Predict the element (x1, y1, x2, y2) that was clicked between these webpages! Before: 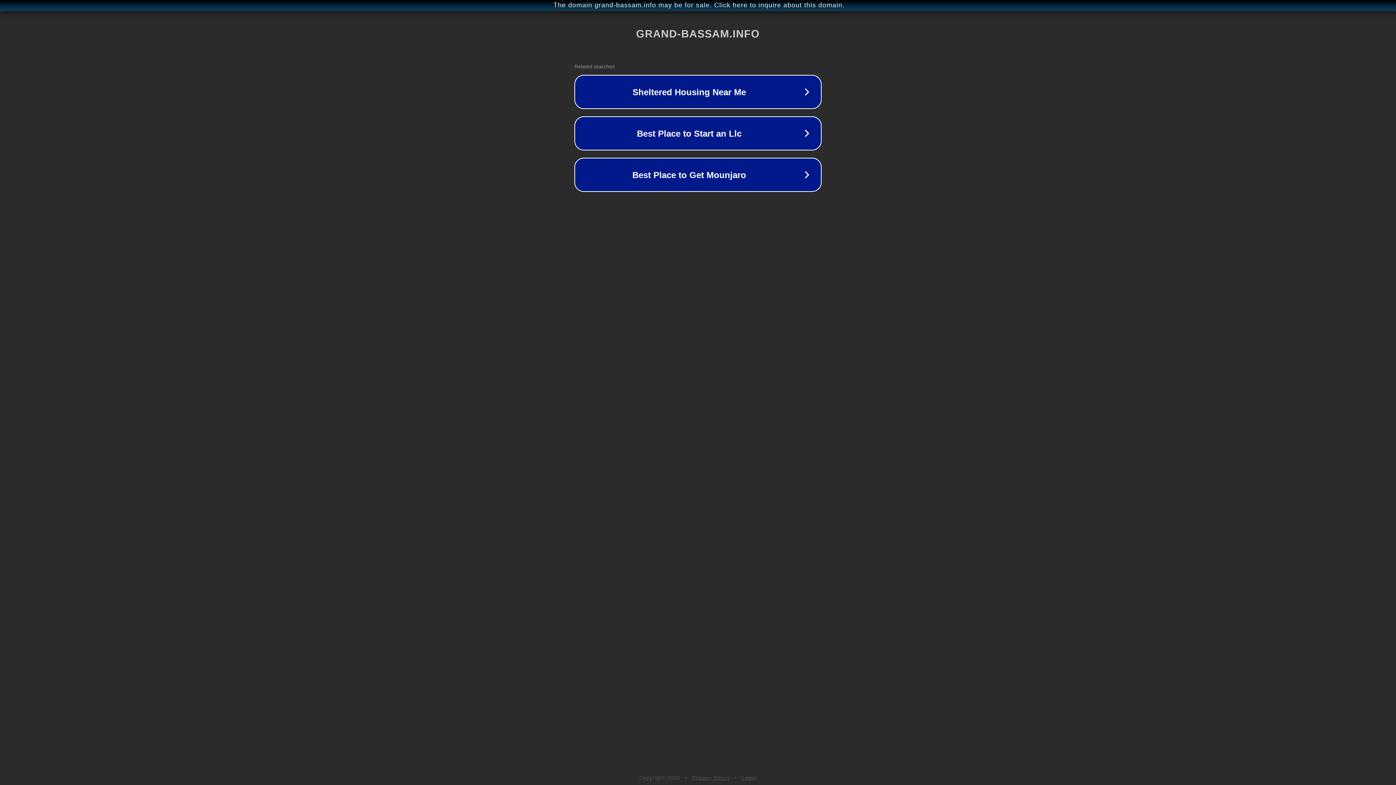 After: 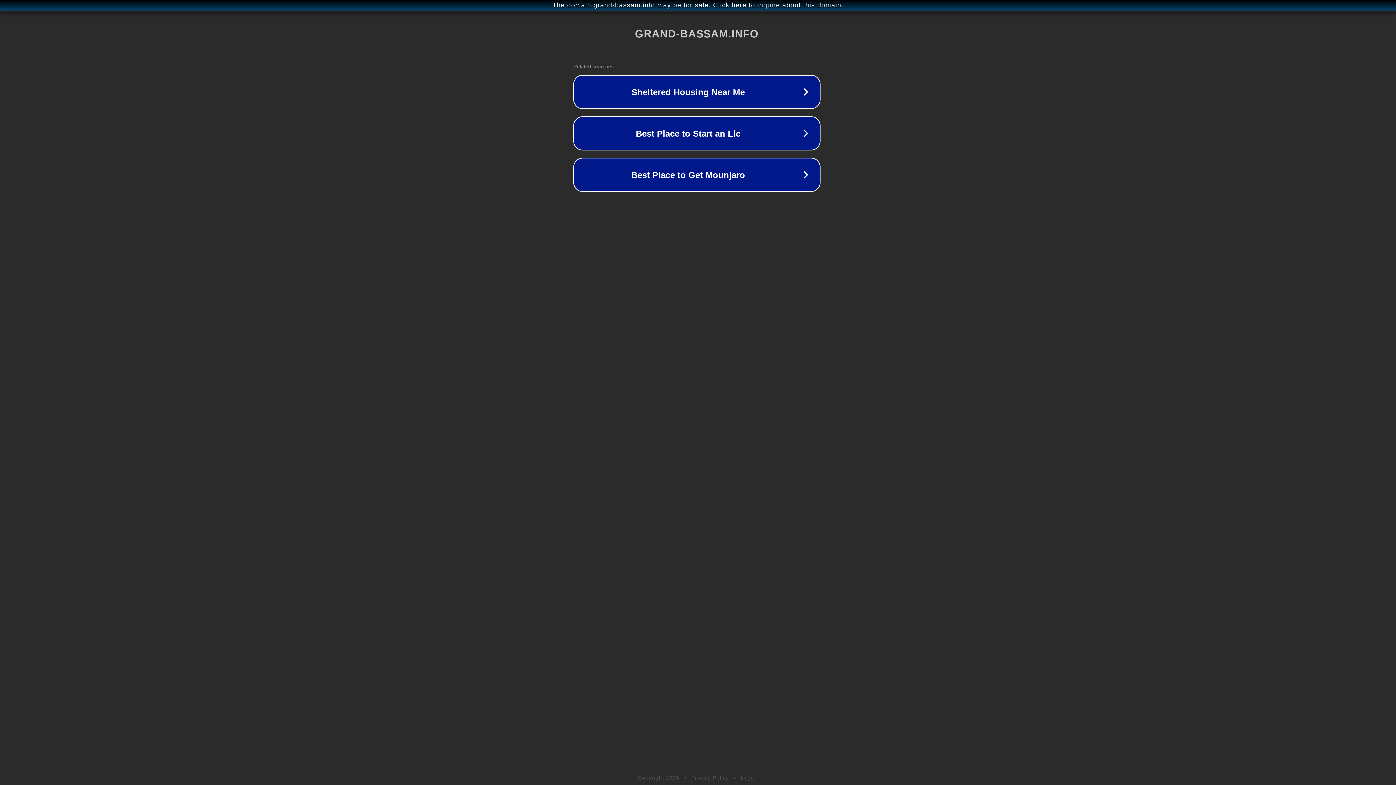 Action: bbox: (1, 1, 1397, 9) label: The domain grand-bassam.info may be for sale. Click here to inquire about this domain.